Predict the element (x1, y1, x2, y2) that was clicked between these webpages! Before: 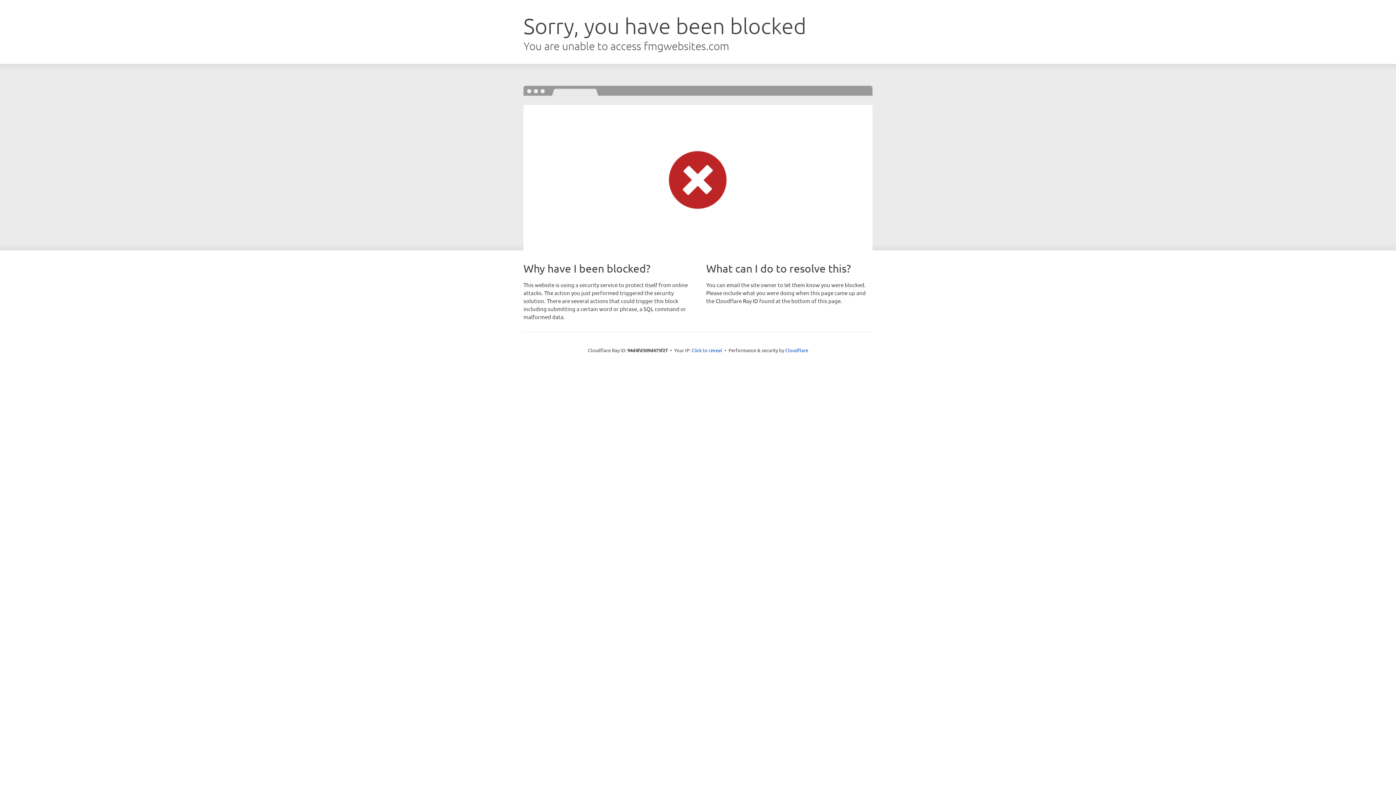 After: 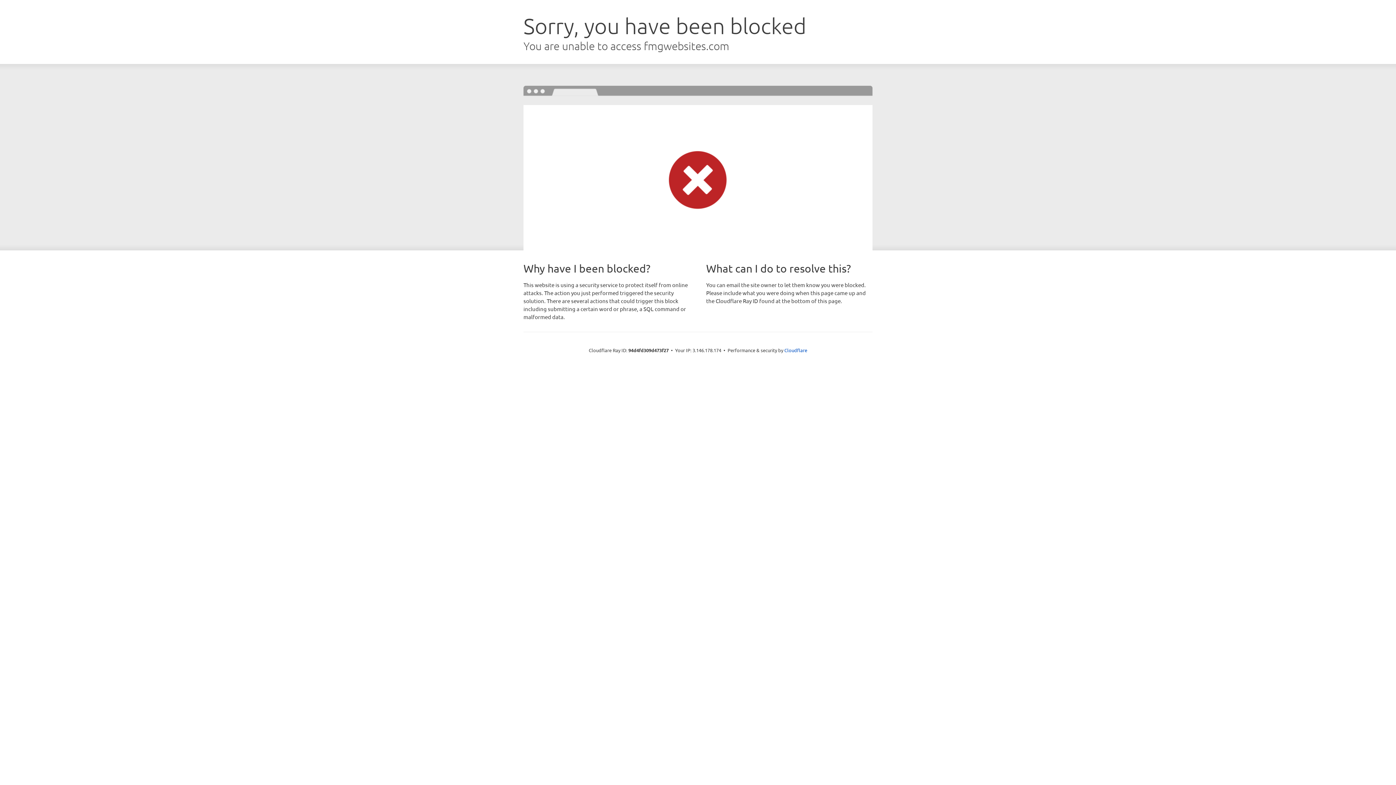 Action: bbox: (691, 346, 722, 353) label: Click to reveal